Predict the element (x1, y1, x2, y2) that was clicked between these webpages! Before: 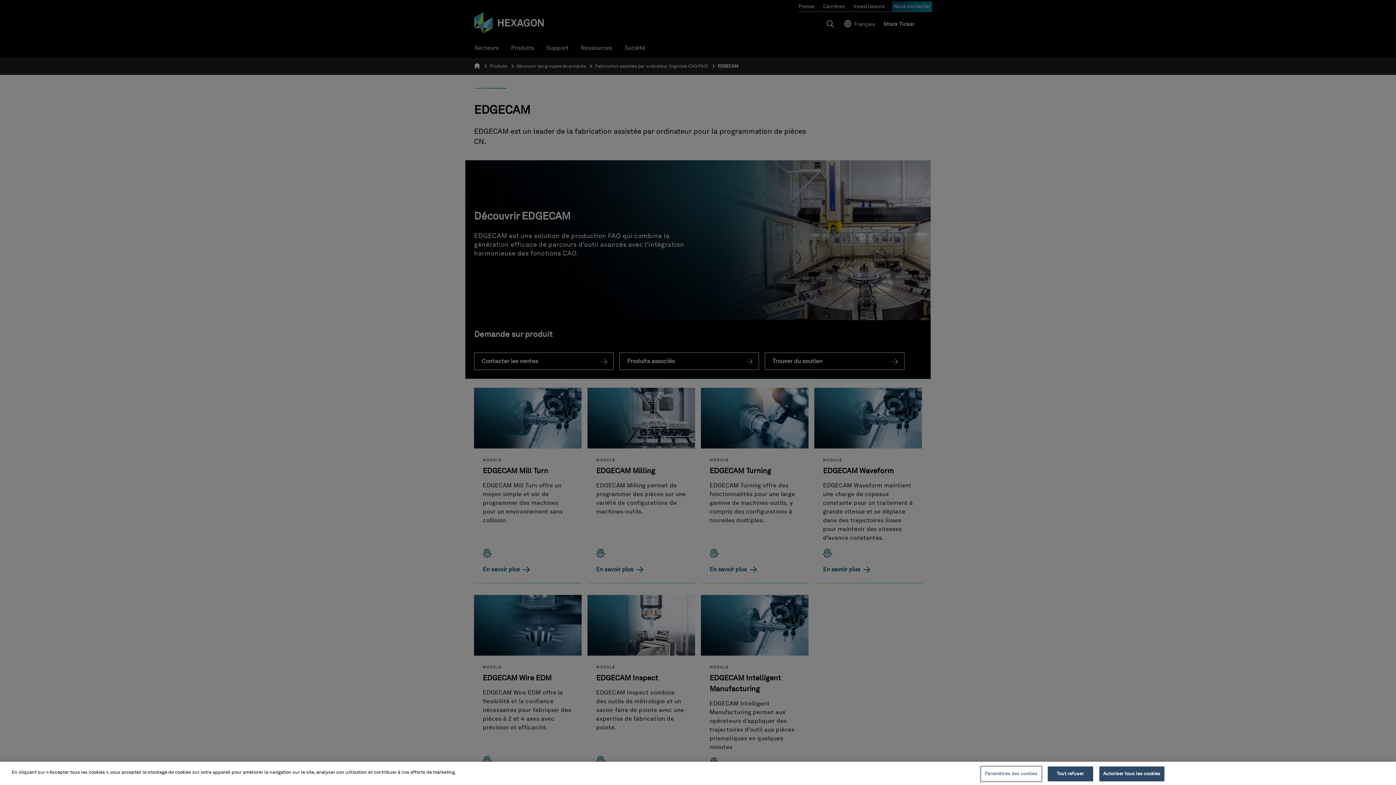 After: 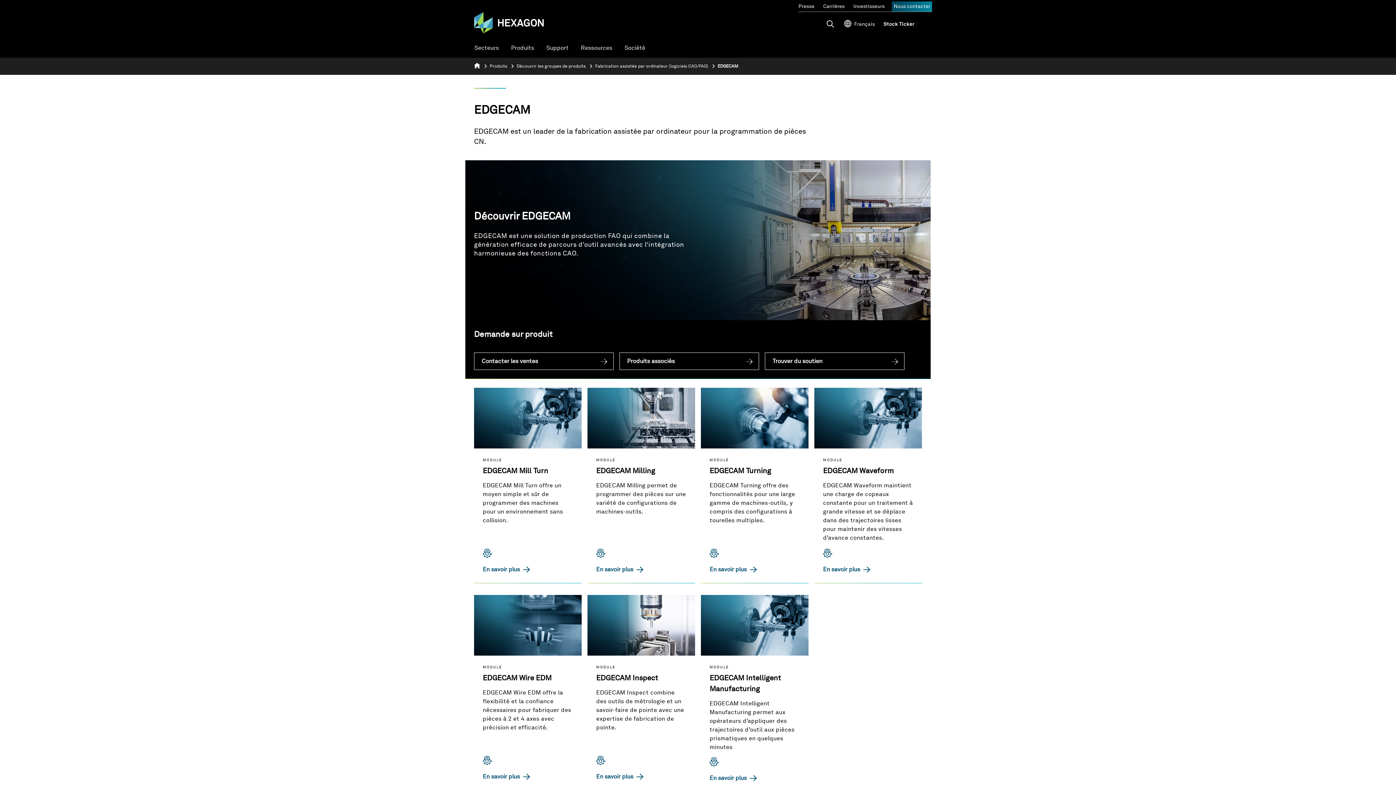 Action: bbox: (1047, 766, 1093, 781) label: Tout refuser